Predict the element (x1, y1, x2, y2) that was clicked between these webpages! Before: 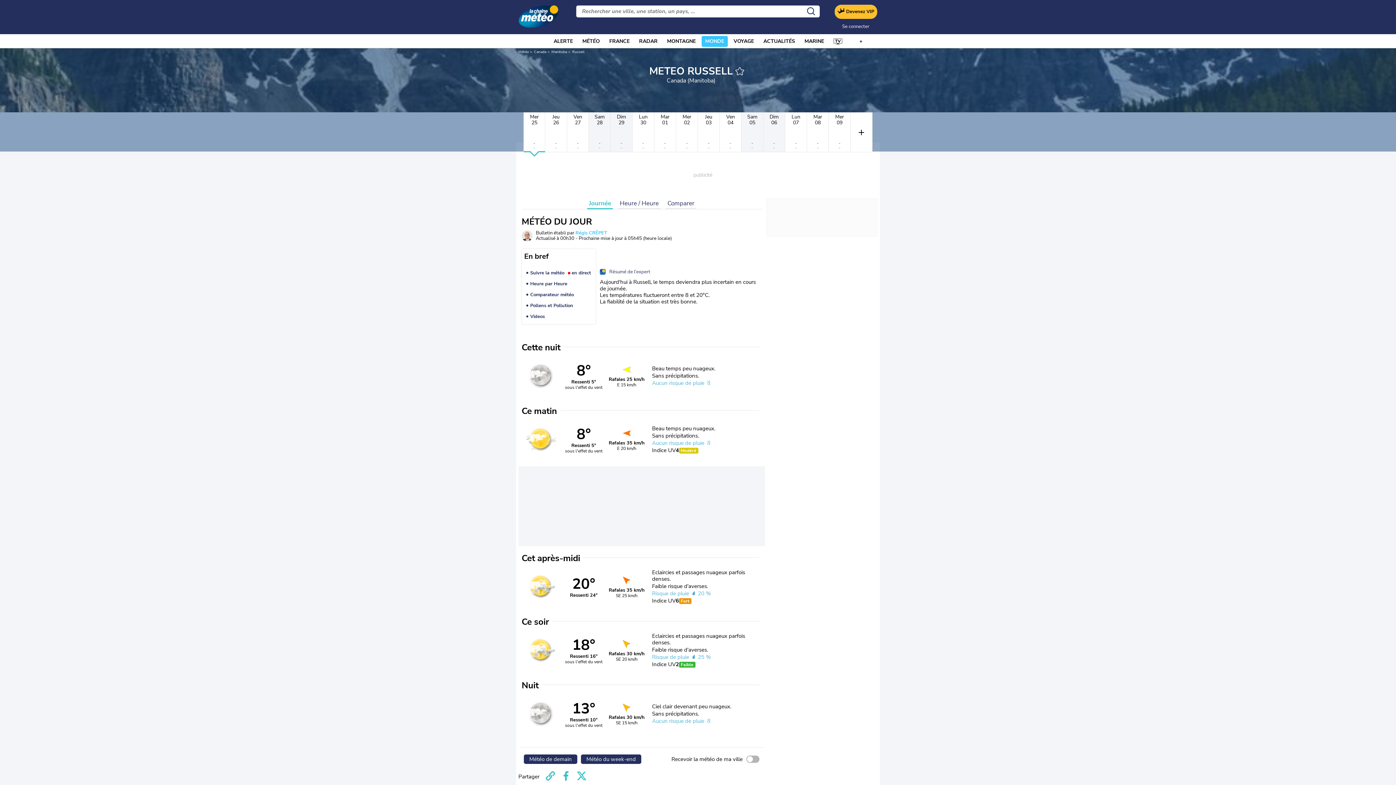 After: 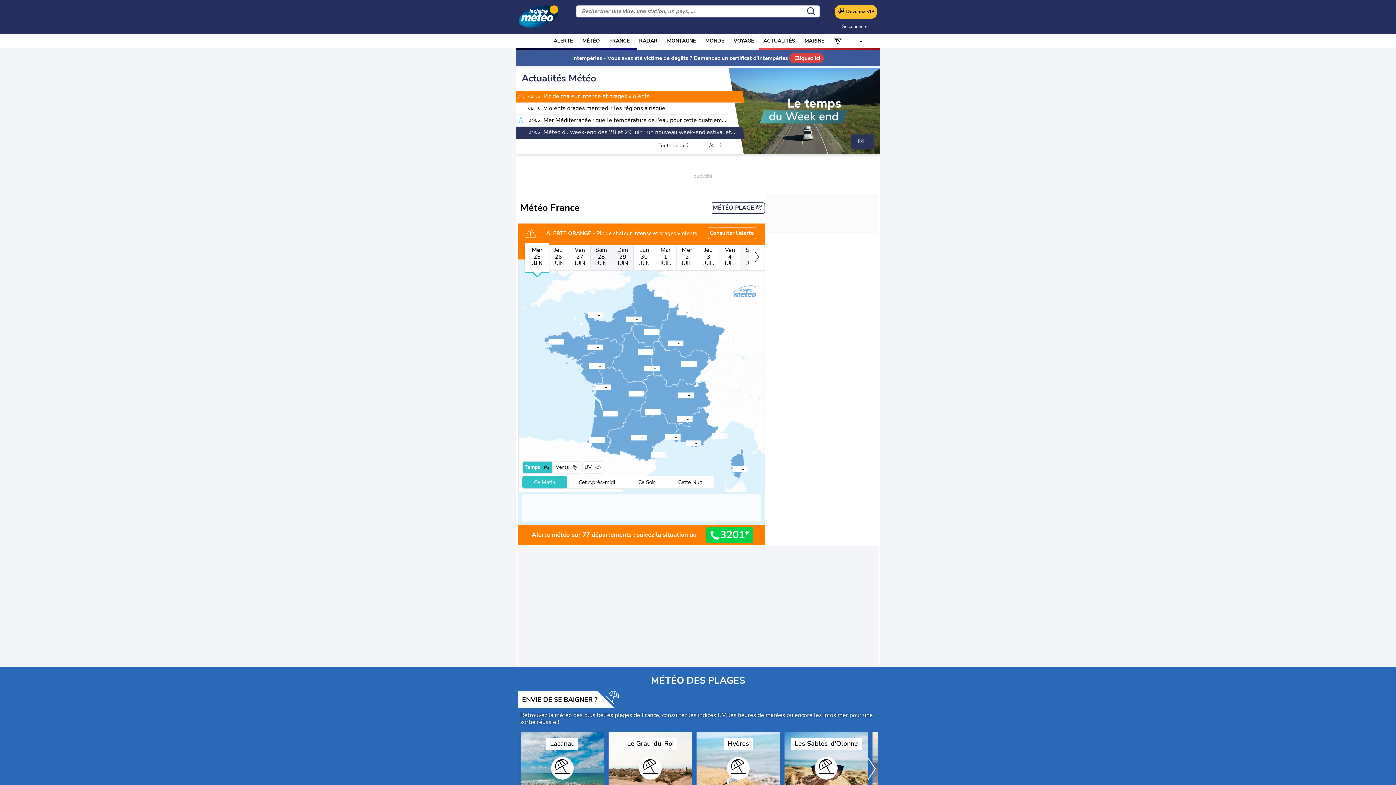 Action: bbox: (582, 36, 600, 46) label: MÉTÉO